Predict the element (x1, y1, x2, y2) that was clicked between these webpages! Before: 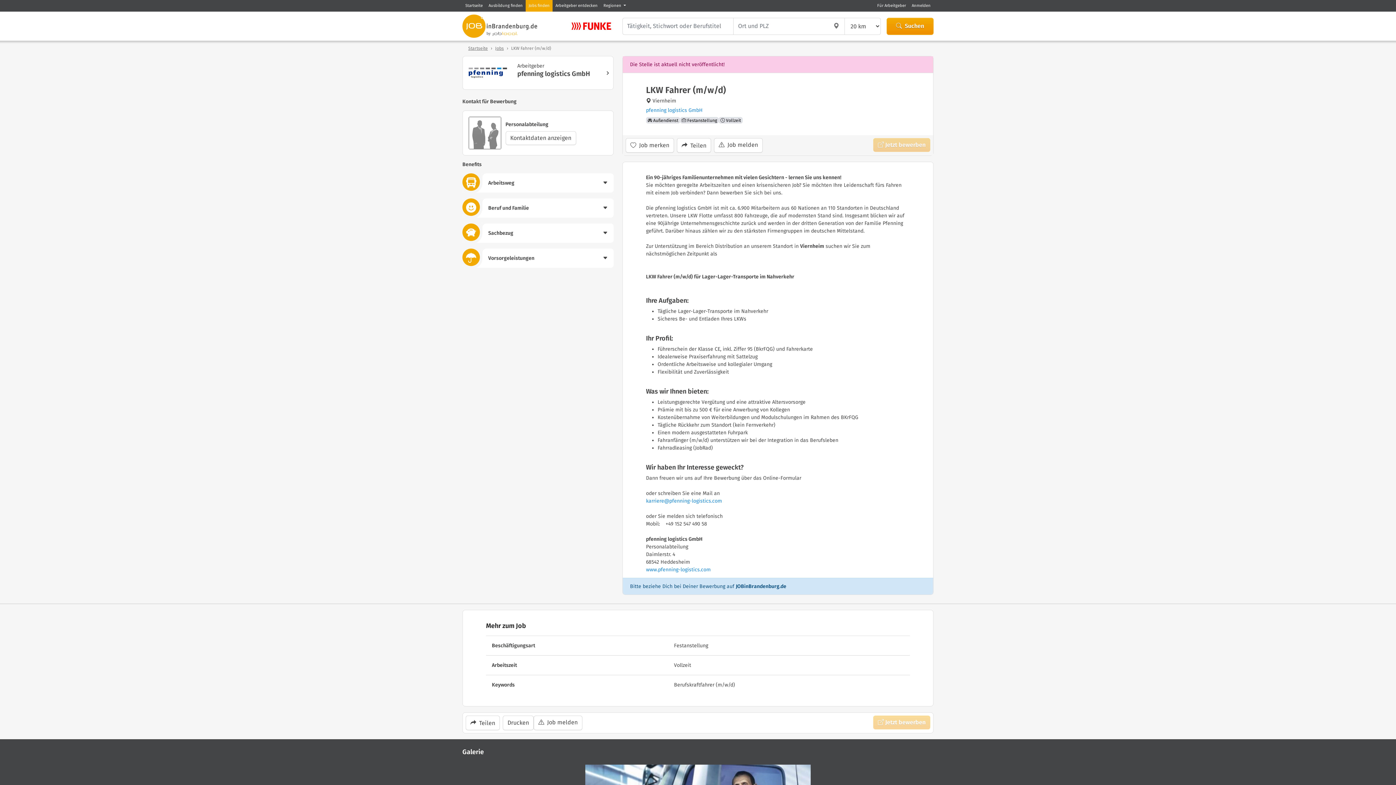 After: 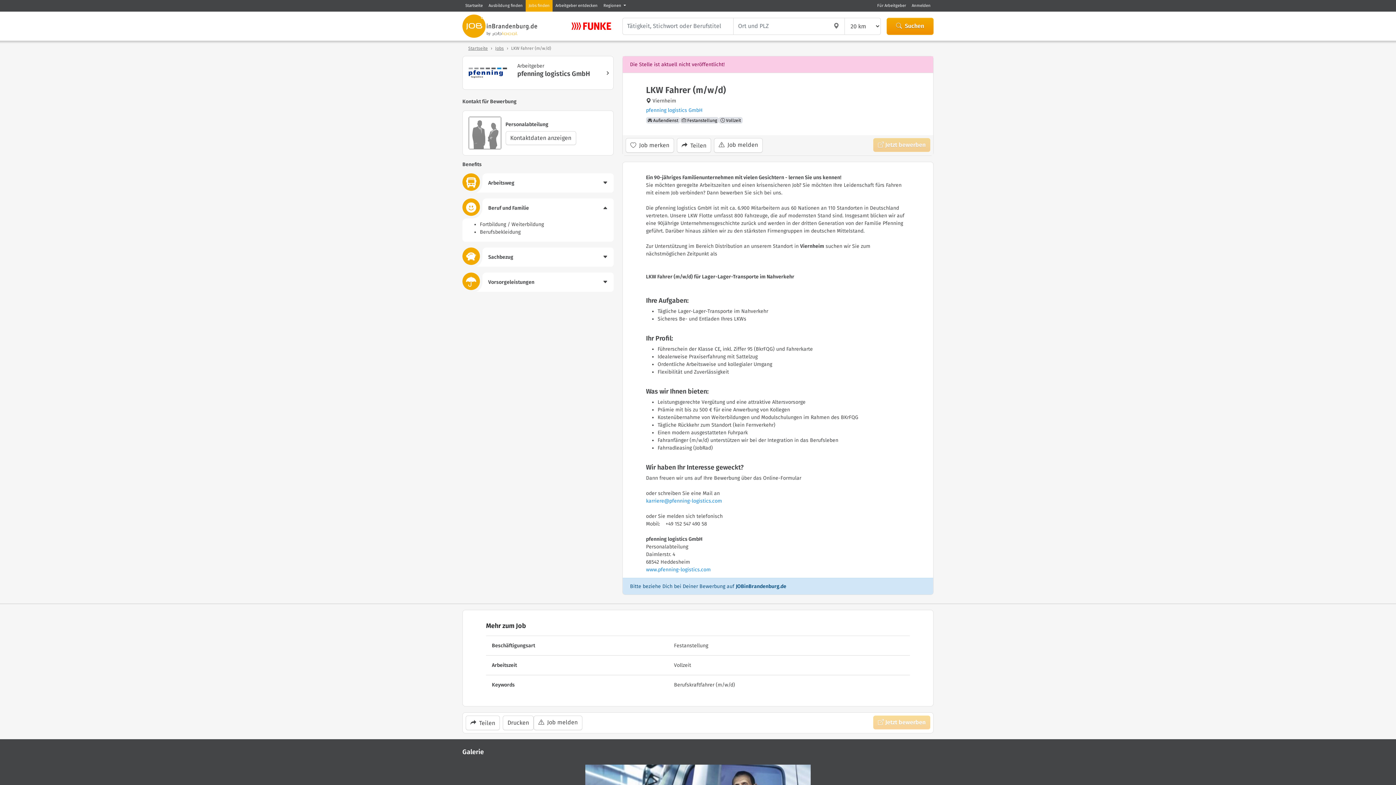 Action: label: Beruf und Familie bbox: (462, 198, 613, 217)